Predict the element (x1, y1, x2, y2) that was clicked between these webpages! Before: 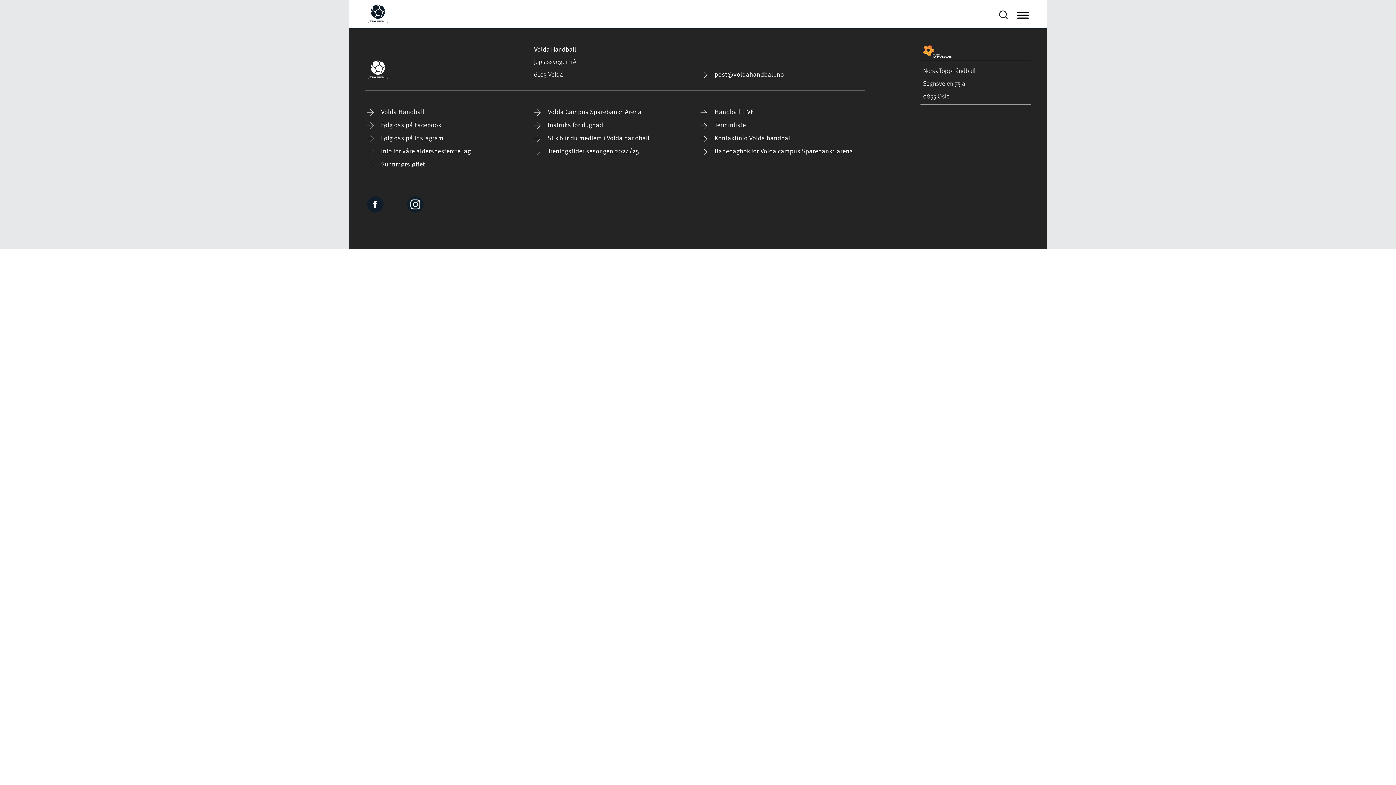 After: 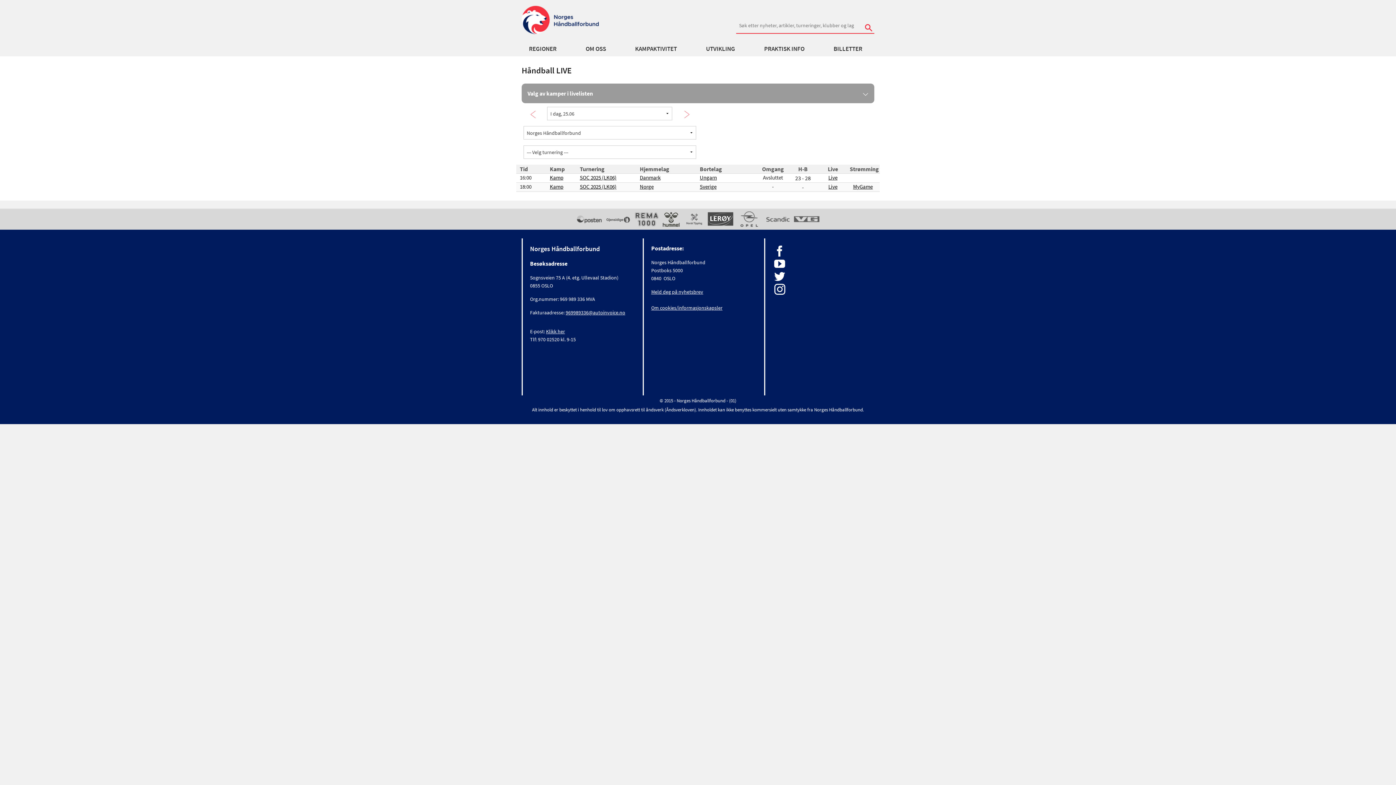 Action: bbox: (700, 106, 753, 116) label:  Handball LIVE